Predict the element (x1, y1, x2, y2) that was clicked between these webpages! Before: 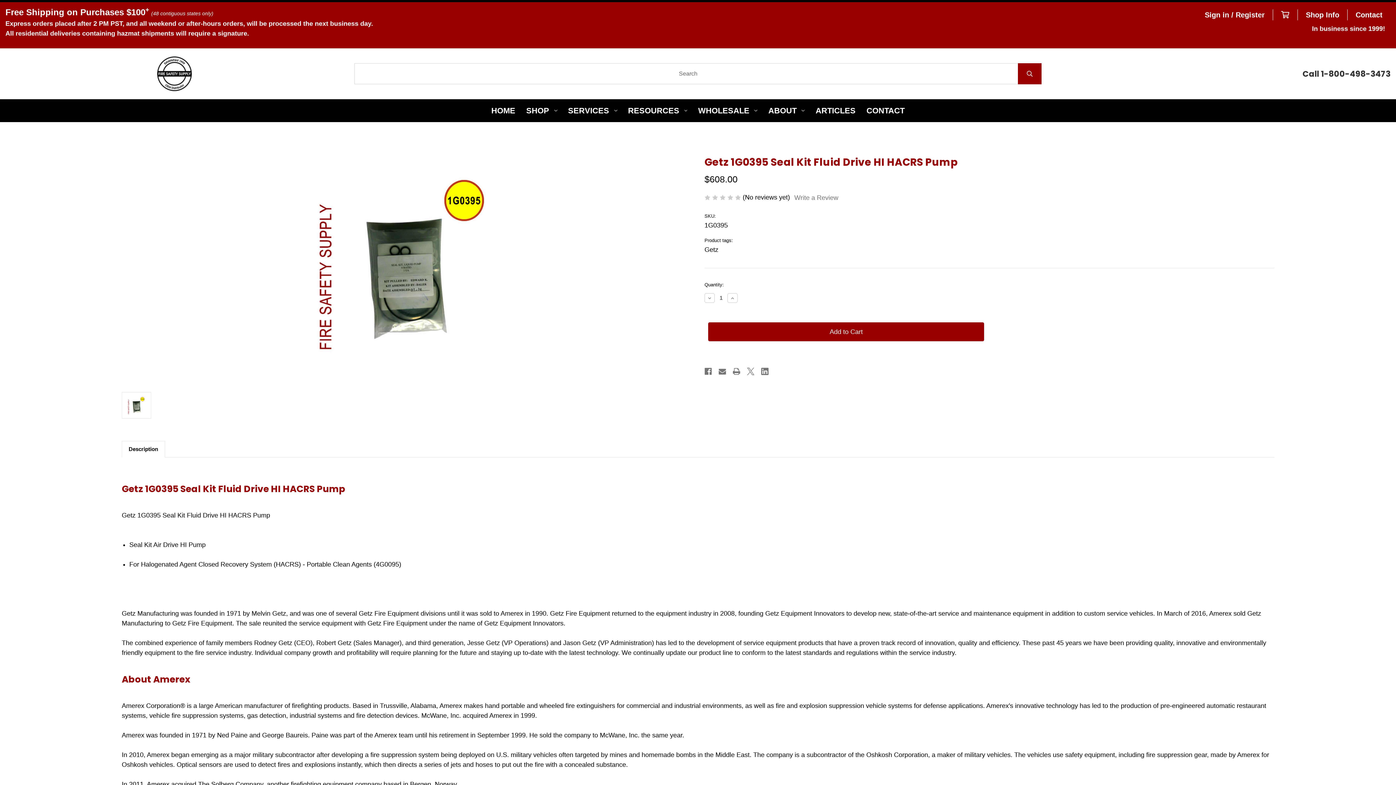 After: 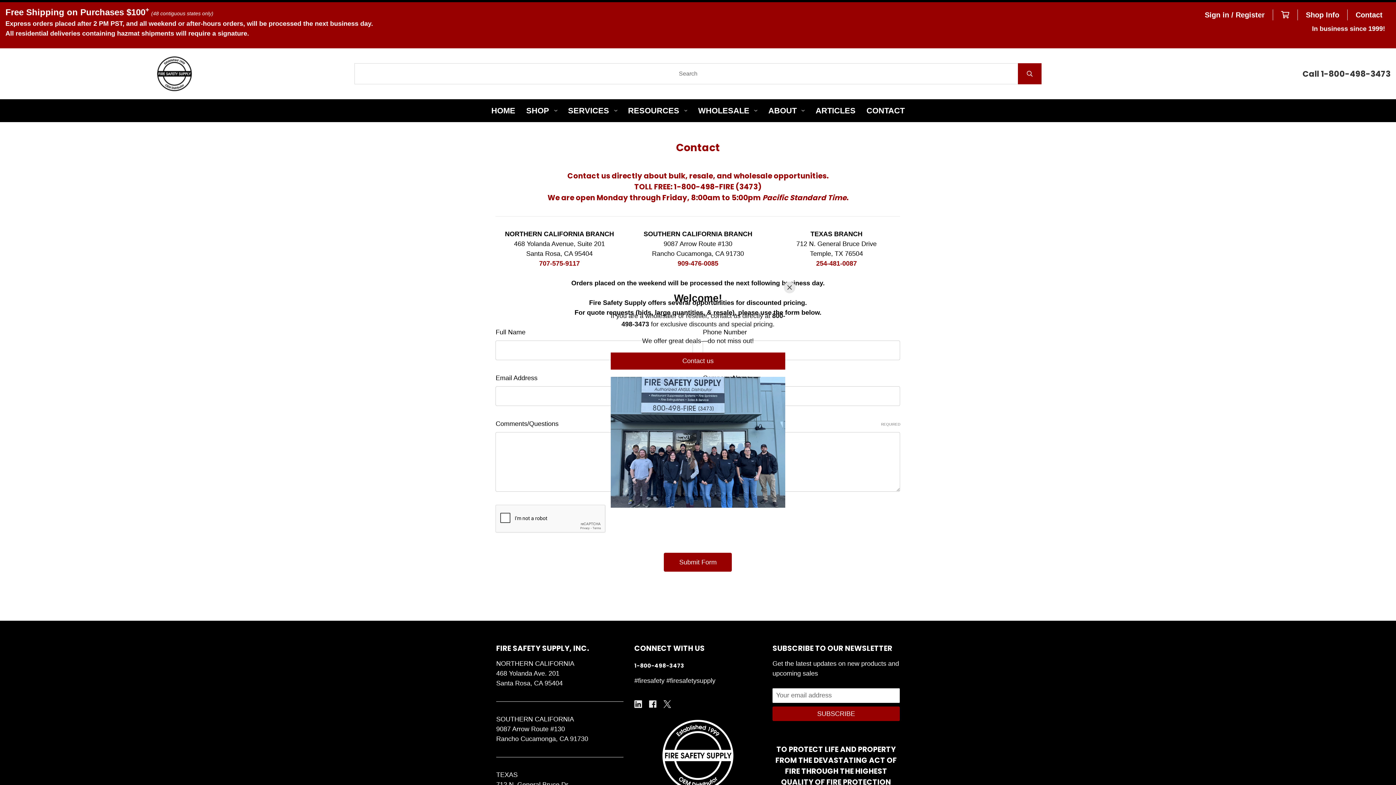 Action: label: Contact bbox: (1353, 10, 1385, 18)